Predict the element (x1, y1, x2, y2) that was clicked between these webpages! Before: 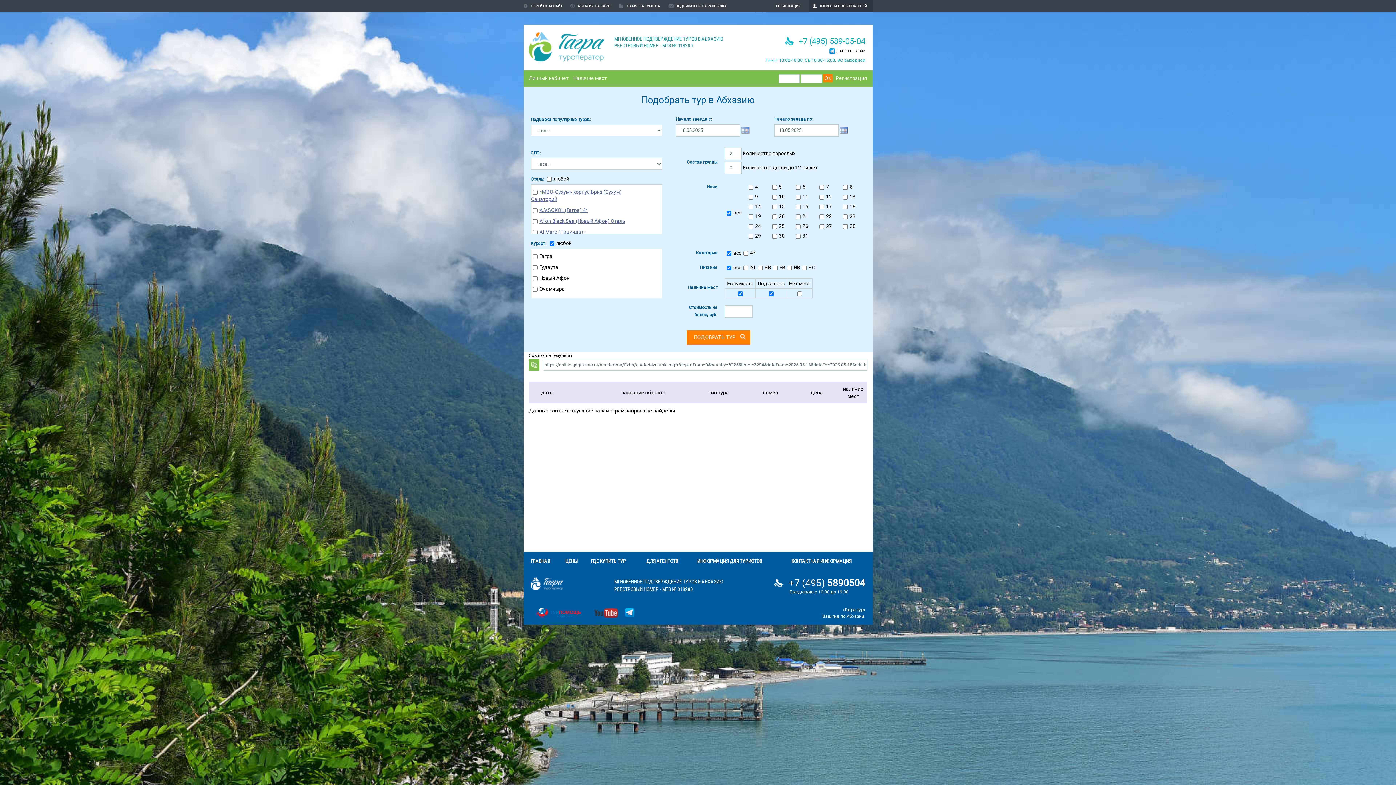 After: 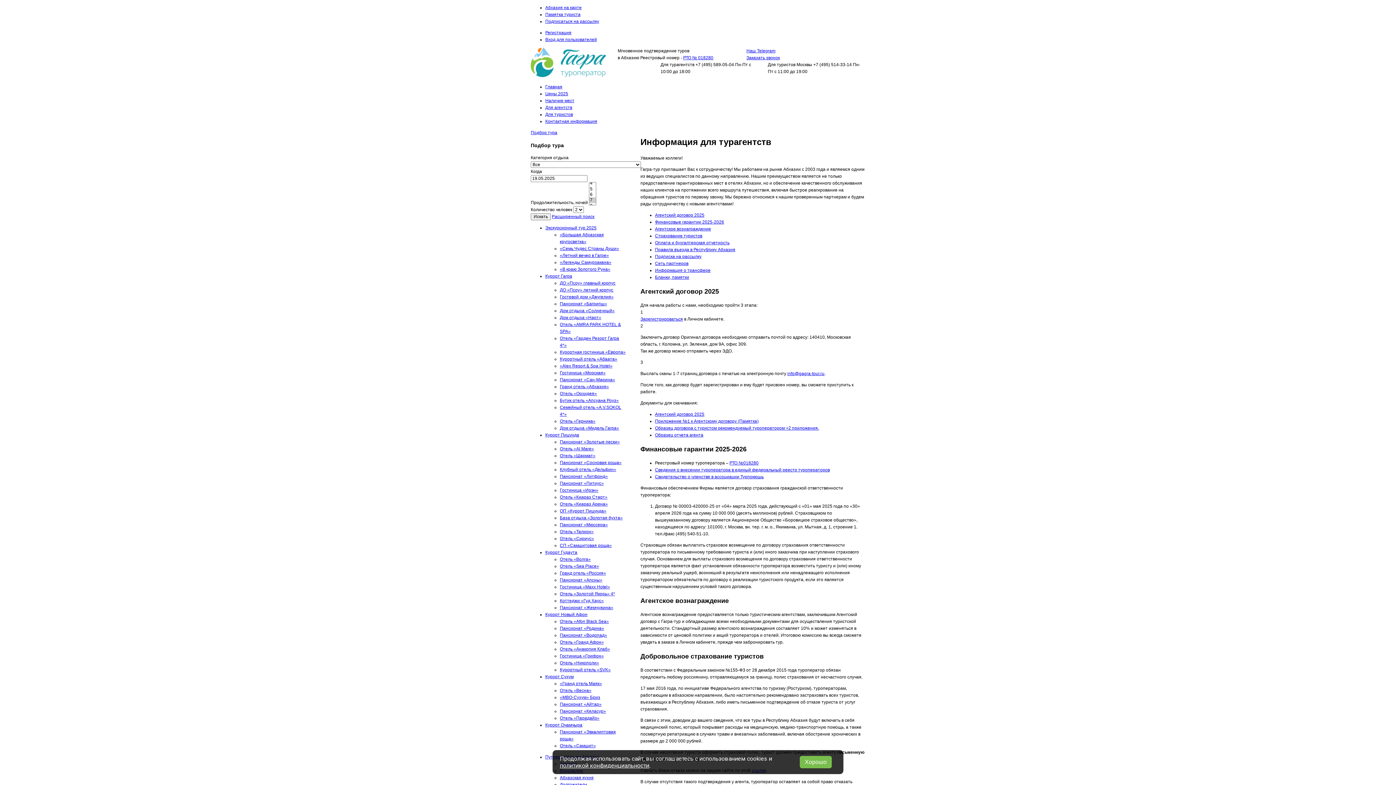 Action: bbox: (646, 558, 678, 564) label: ДЛЯ АГЕНТСТВ